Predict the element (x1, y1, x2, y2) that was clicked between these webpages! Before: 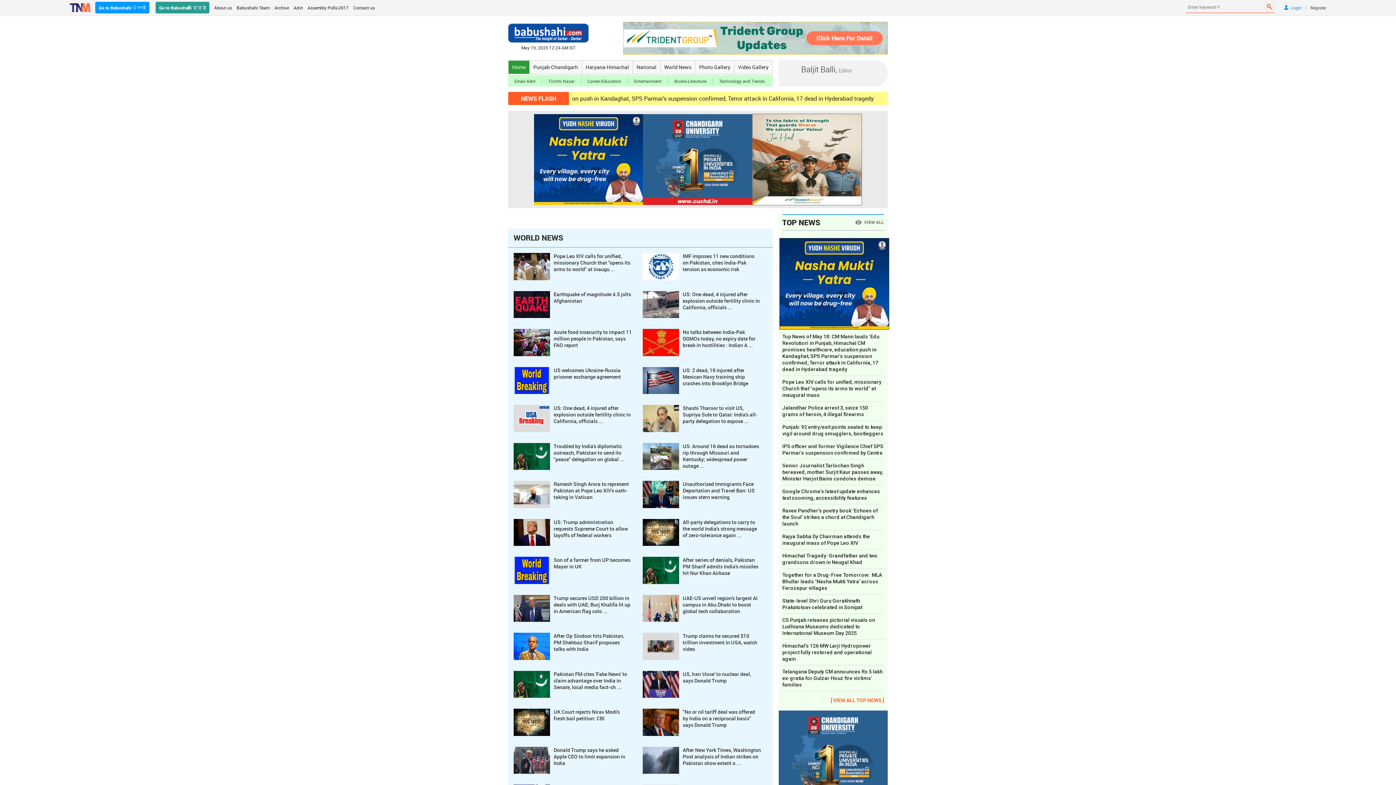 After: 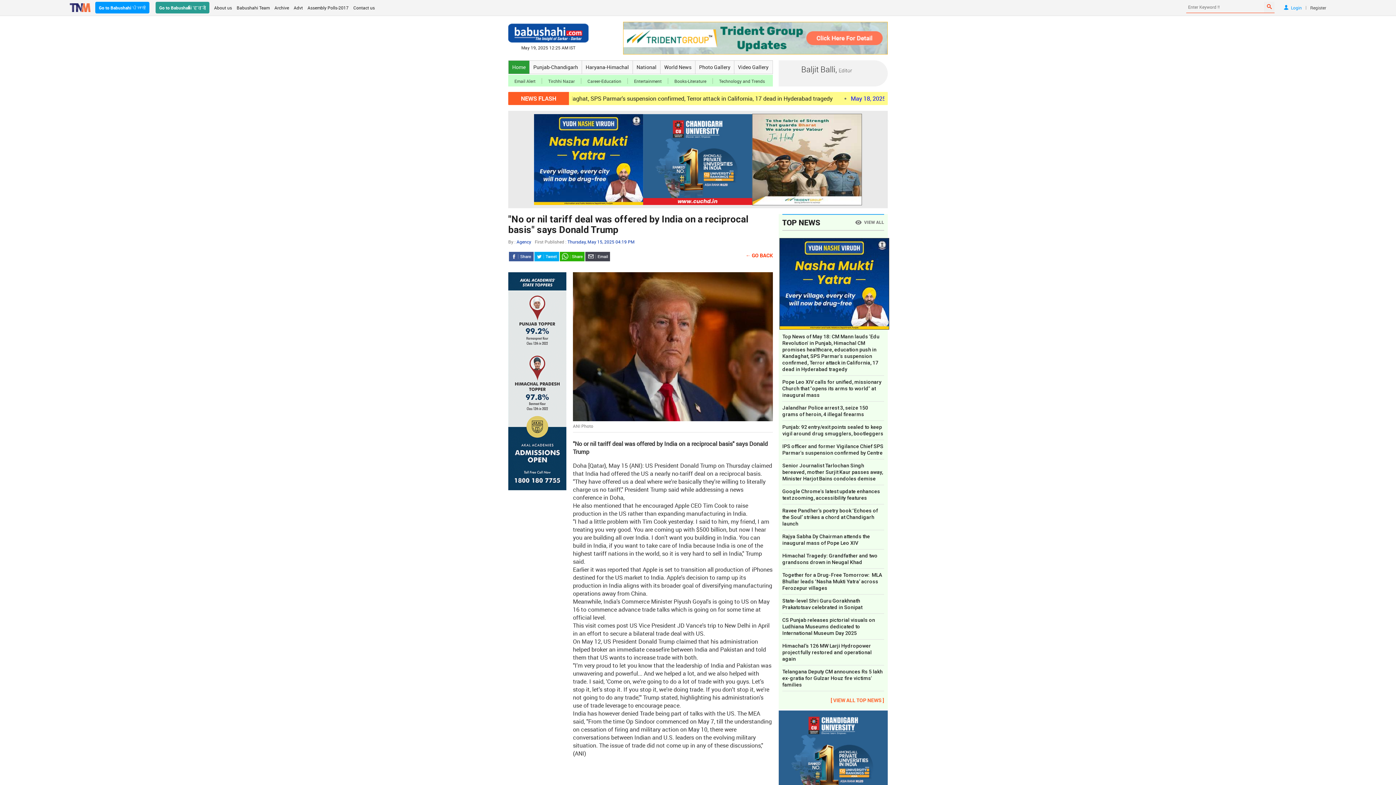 Action: bbox: (642, 709, 761, 736) label: "No or nil tariff deal was offered by India on a reciprocal basis" says Donald Trump